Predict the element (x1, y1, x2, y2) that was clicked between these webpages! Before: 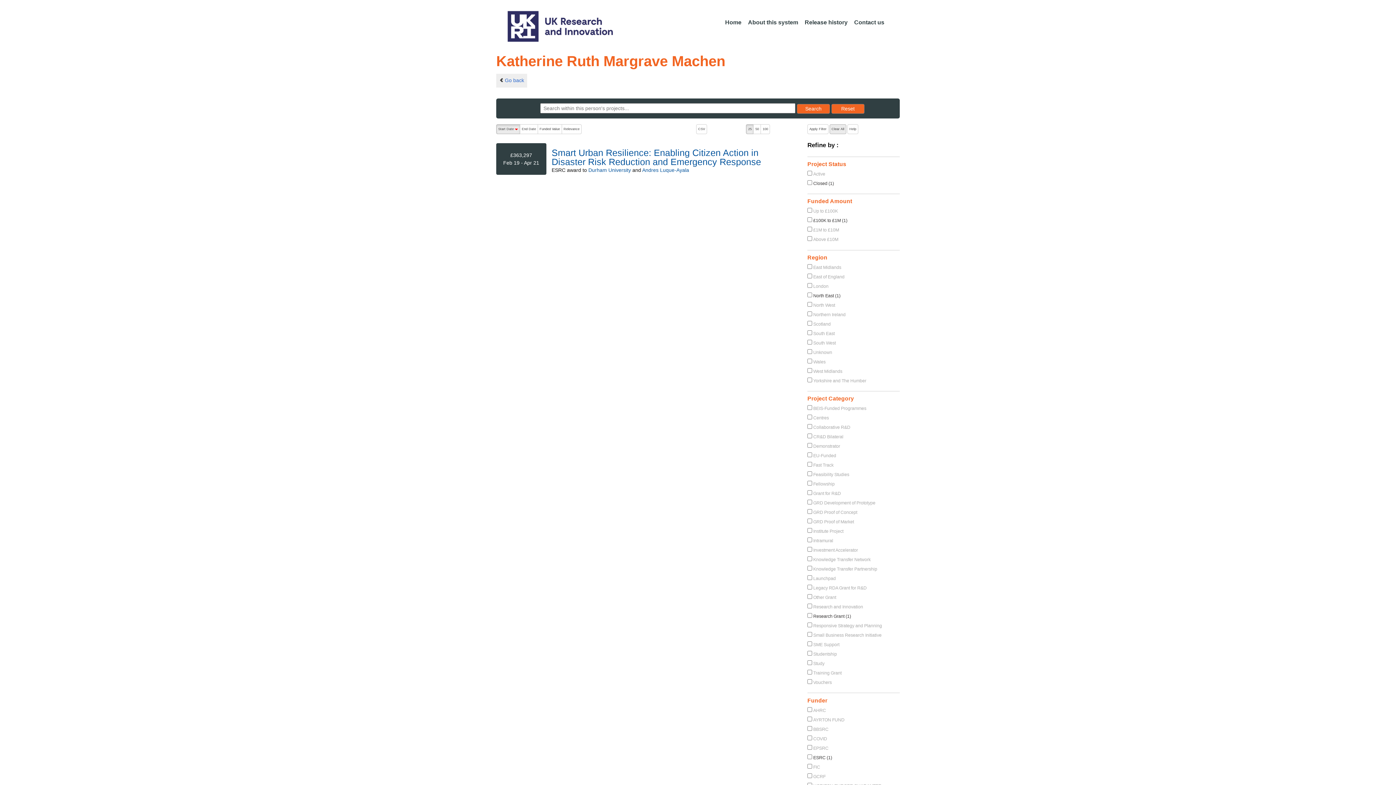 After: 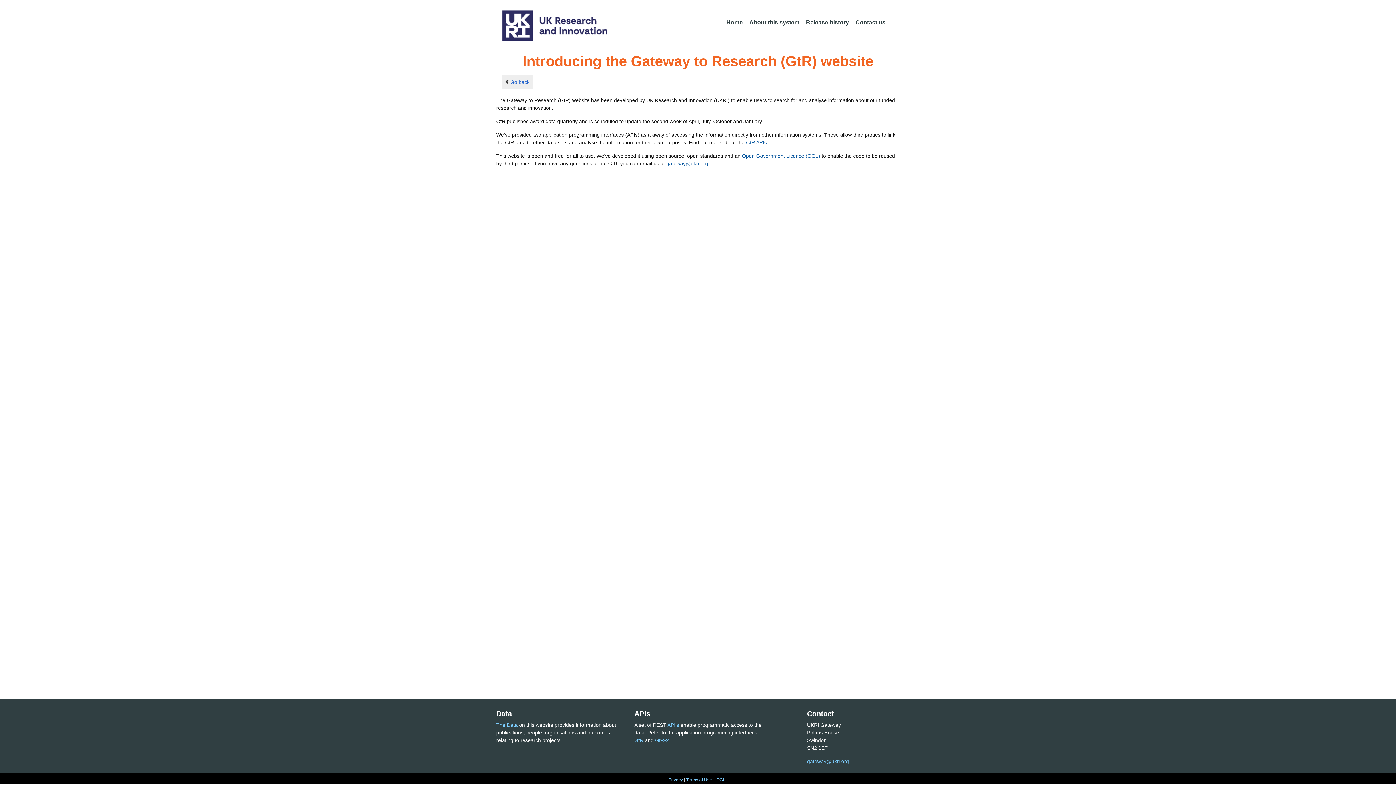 Action: bbox: (745, 15, 801, 30) label: About this system